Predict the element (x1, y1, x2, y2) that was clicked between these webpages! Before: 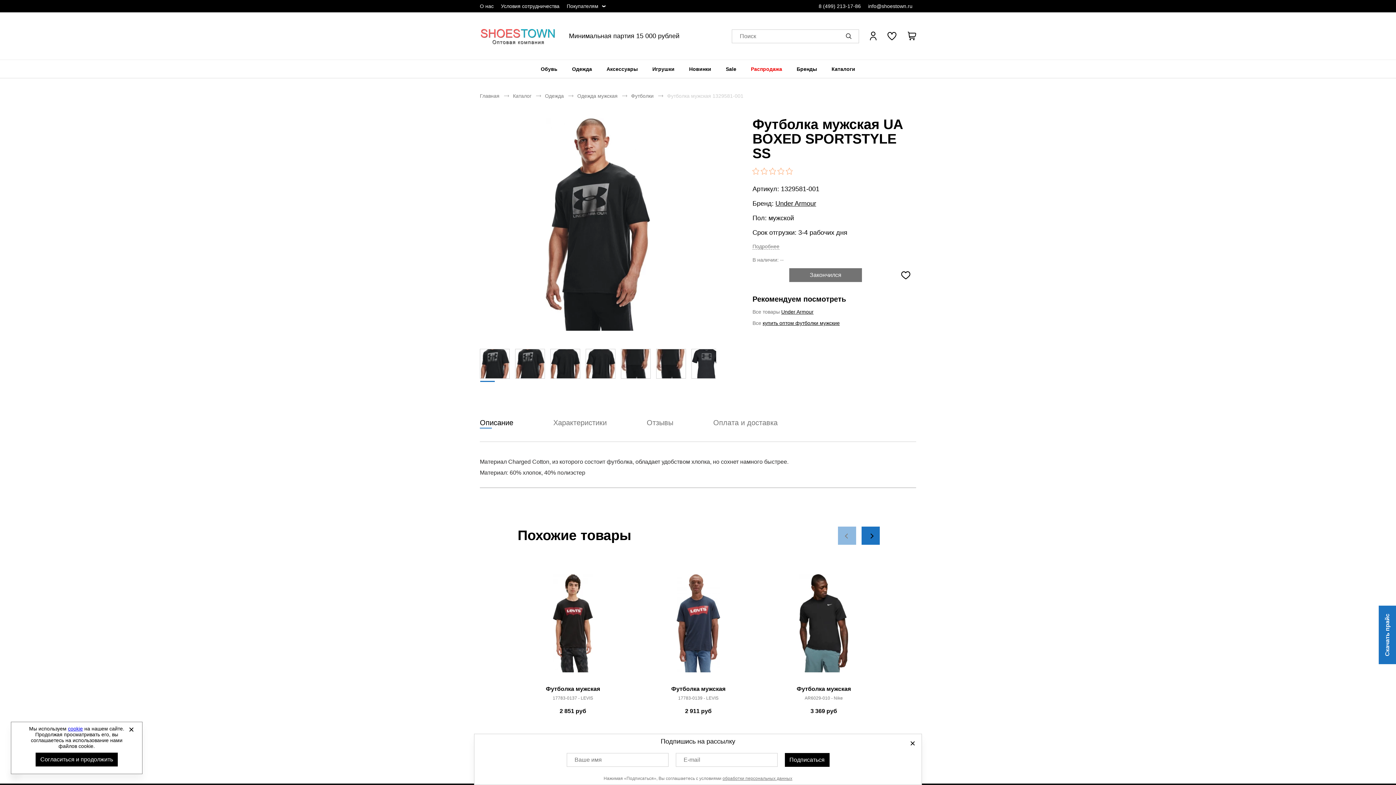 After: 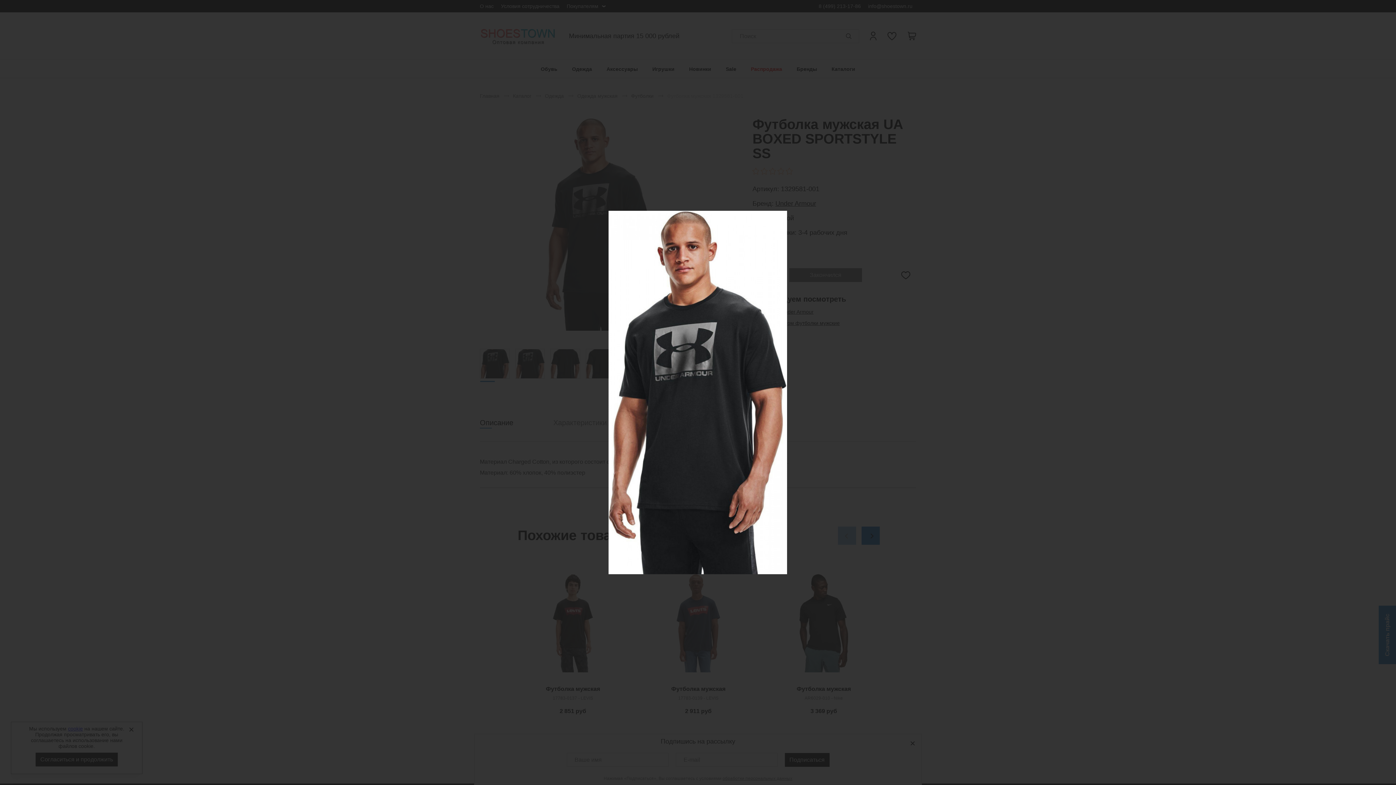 Action: bbox: (480, 106, 716, 342)